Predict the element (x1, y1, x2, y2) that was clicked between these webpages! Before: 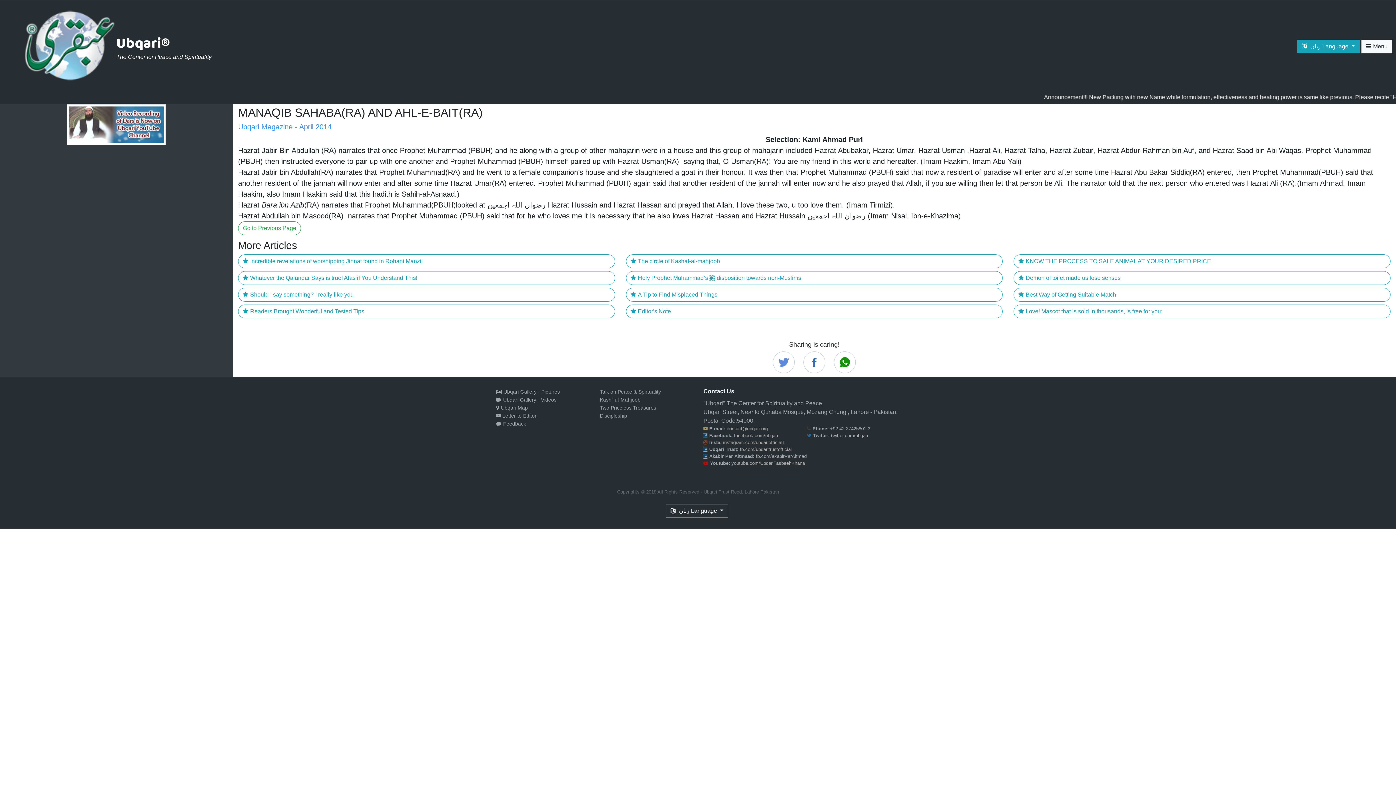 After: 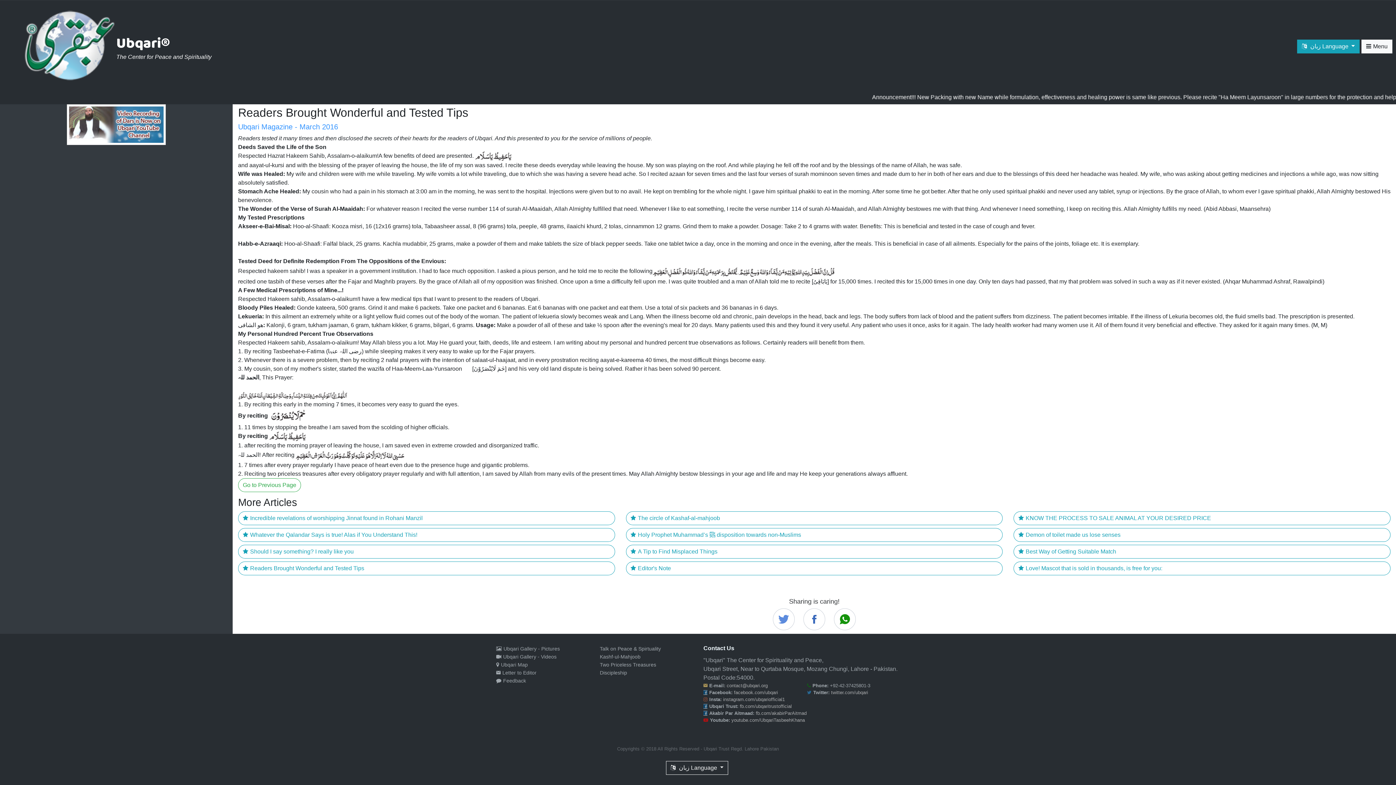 Action: bbox: (238, 304, 615, 318) label: Readers Brought Wonderful and Tested Tips